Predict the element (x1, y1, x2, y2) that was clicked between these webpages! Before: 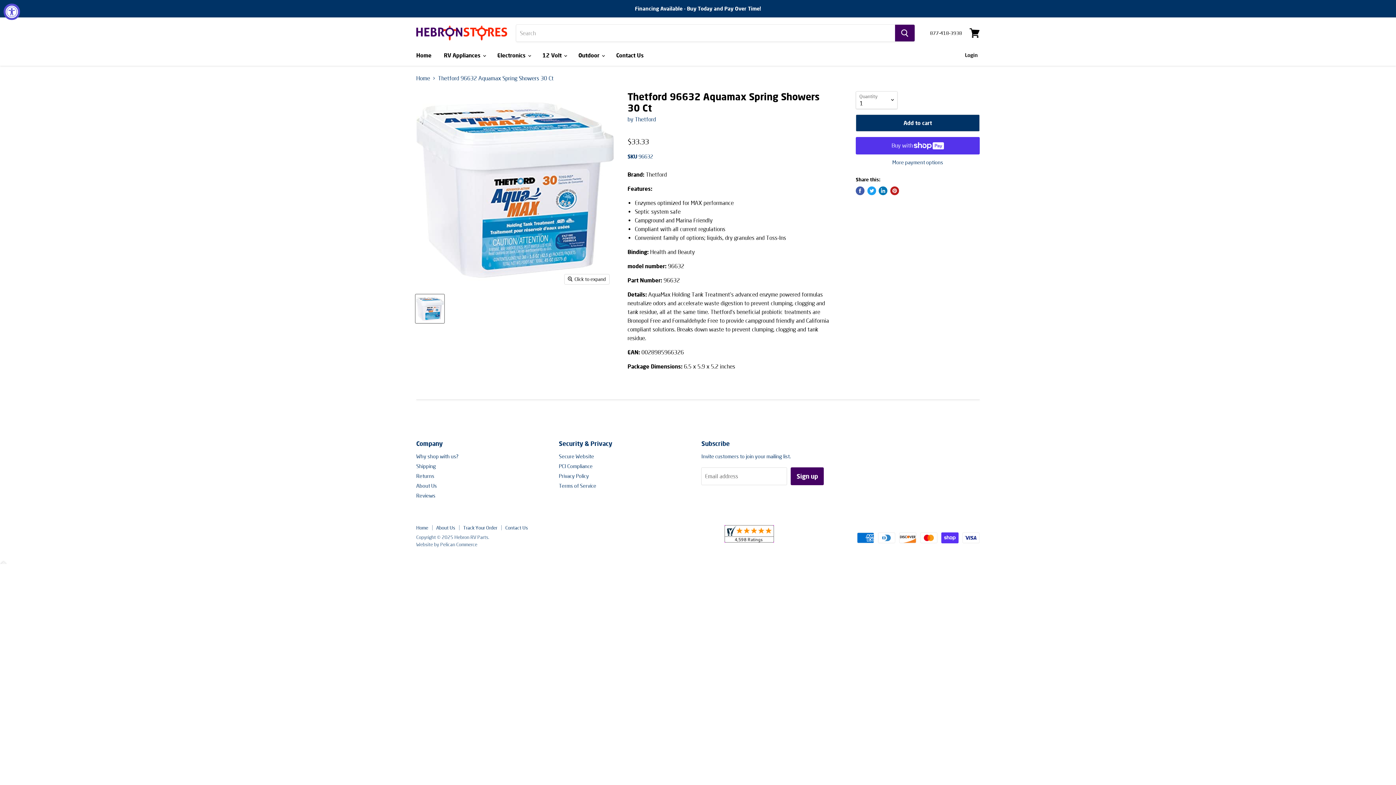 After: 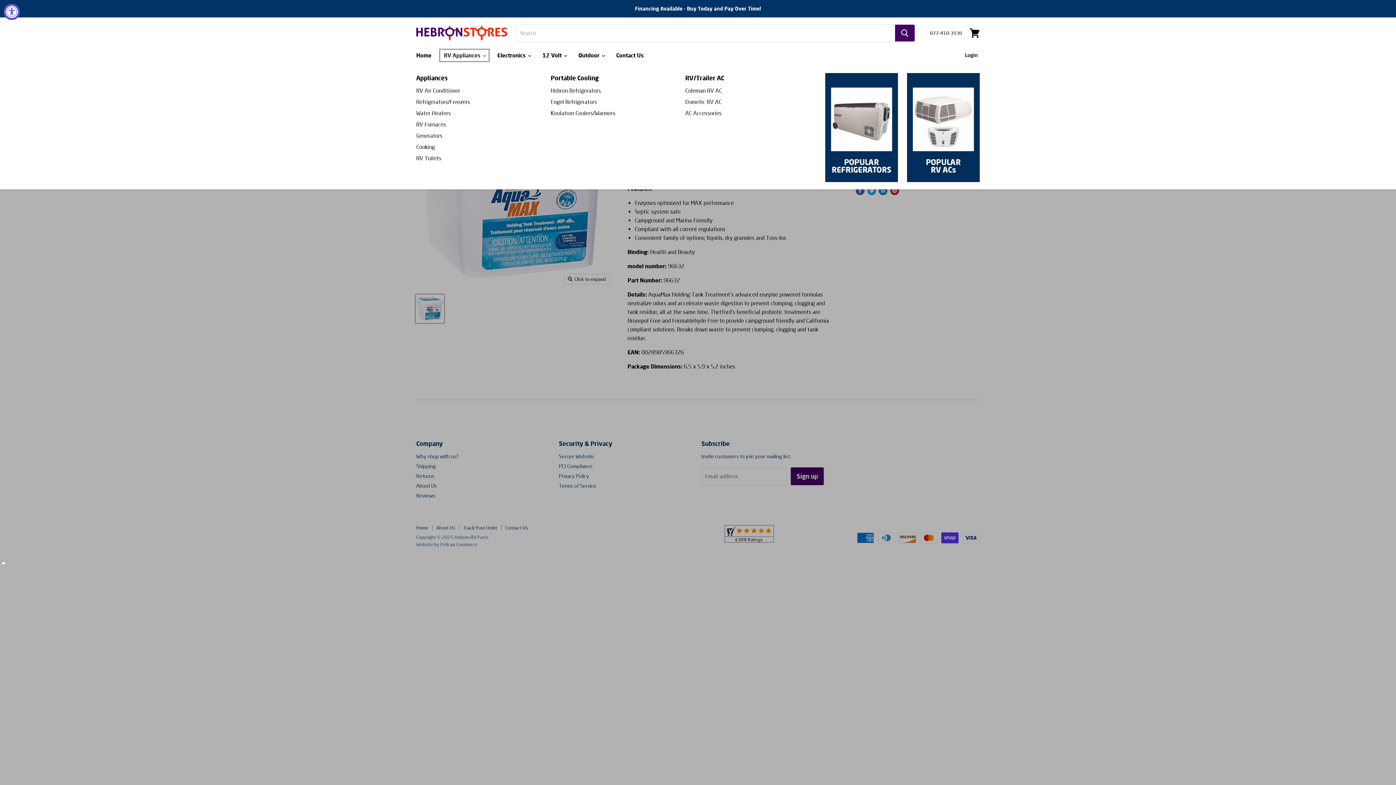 Action: label: RV Appliances  bbox: (438, 48, 490, 62)